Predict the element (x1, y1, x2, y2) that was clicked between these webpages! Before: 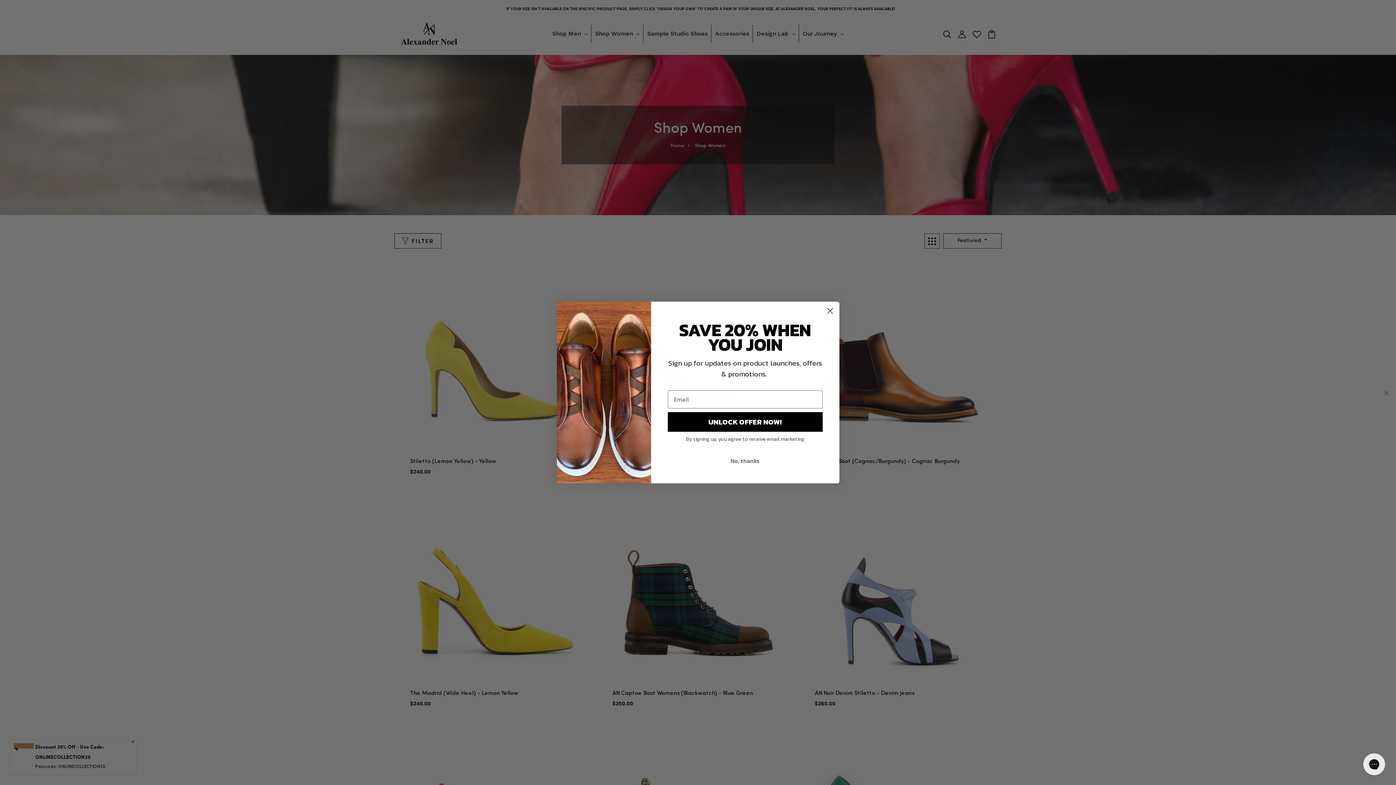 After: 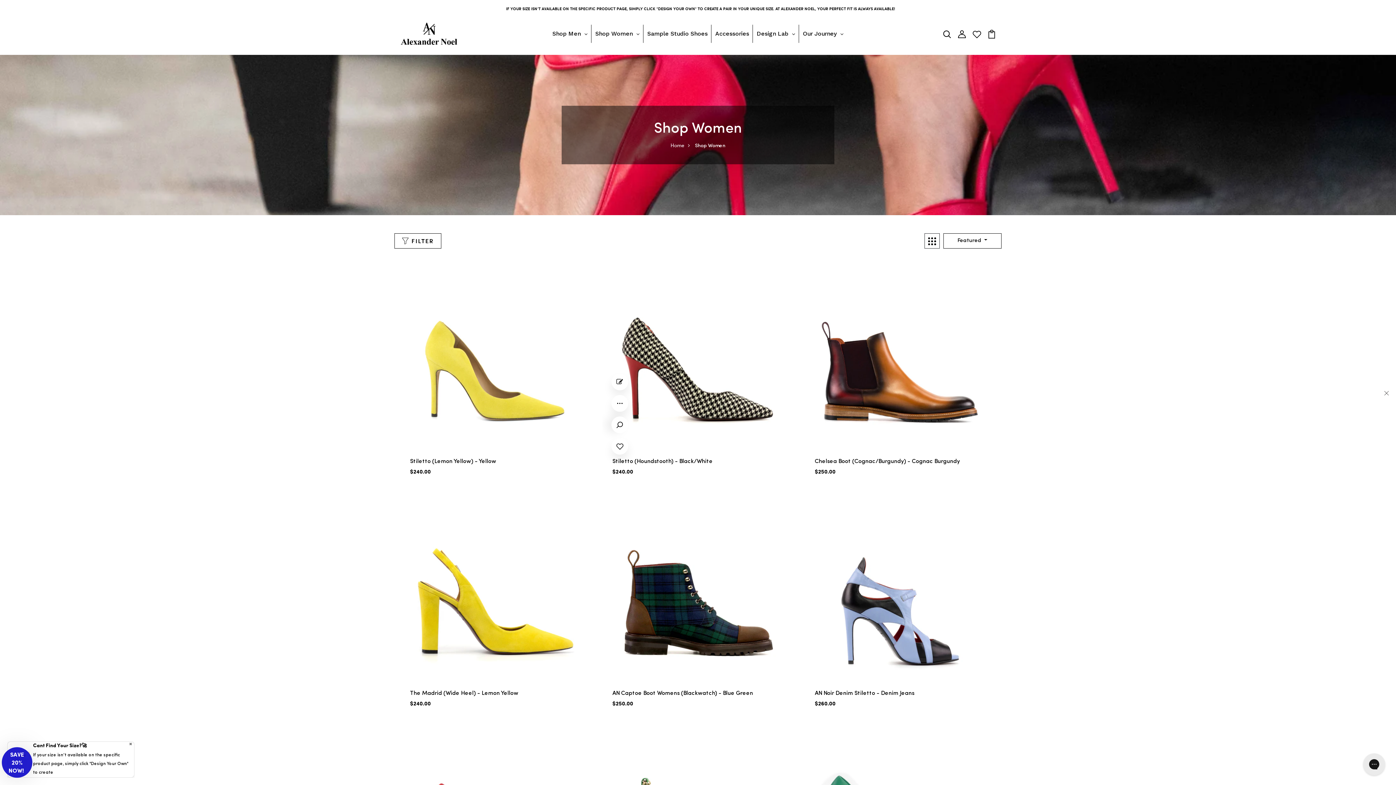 Action: label: No, thanks bbox: (667, 454, 822, 467)